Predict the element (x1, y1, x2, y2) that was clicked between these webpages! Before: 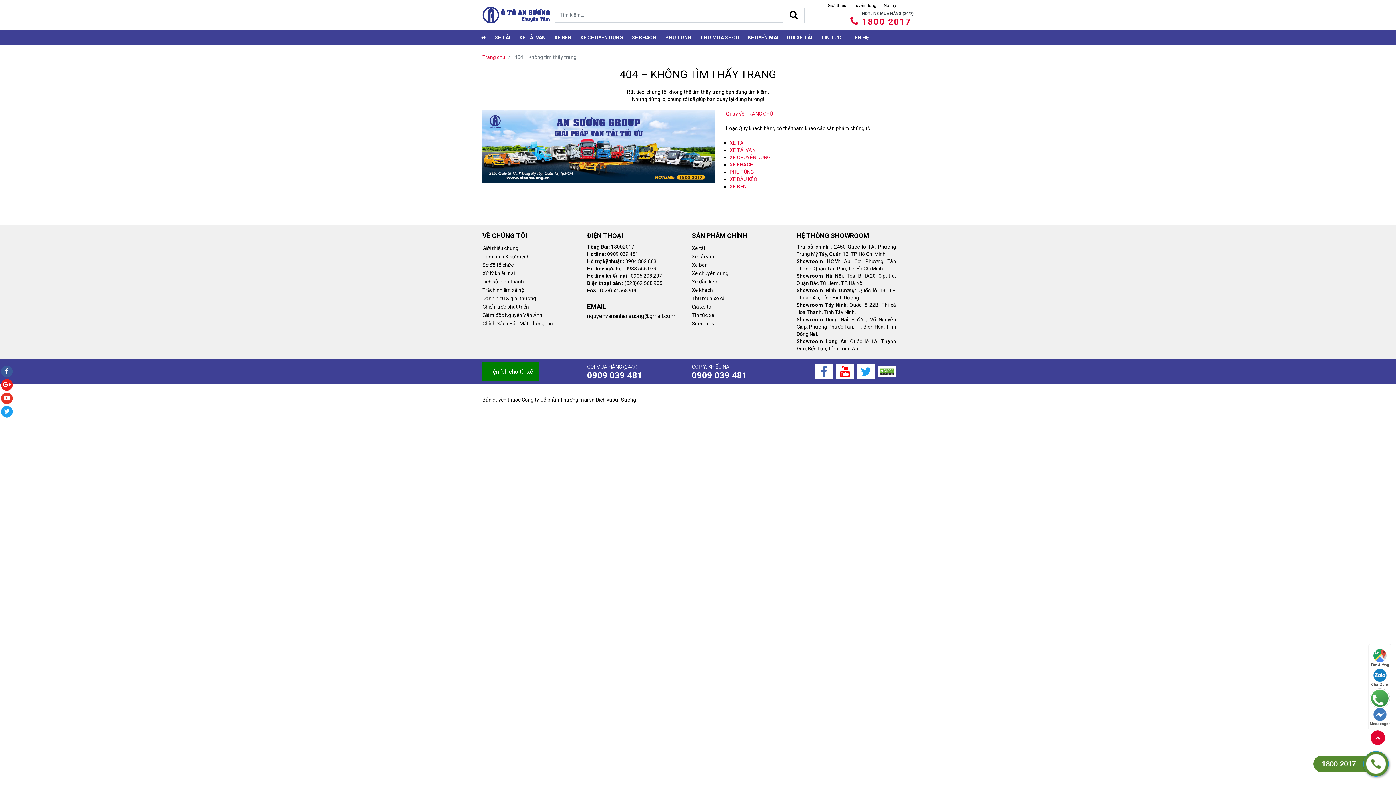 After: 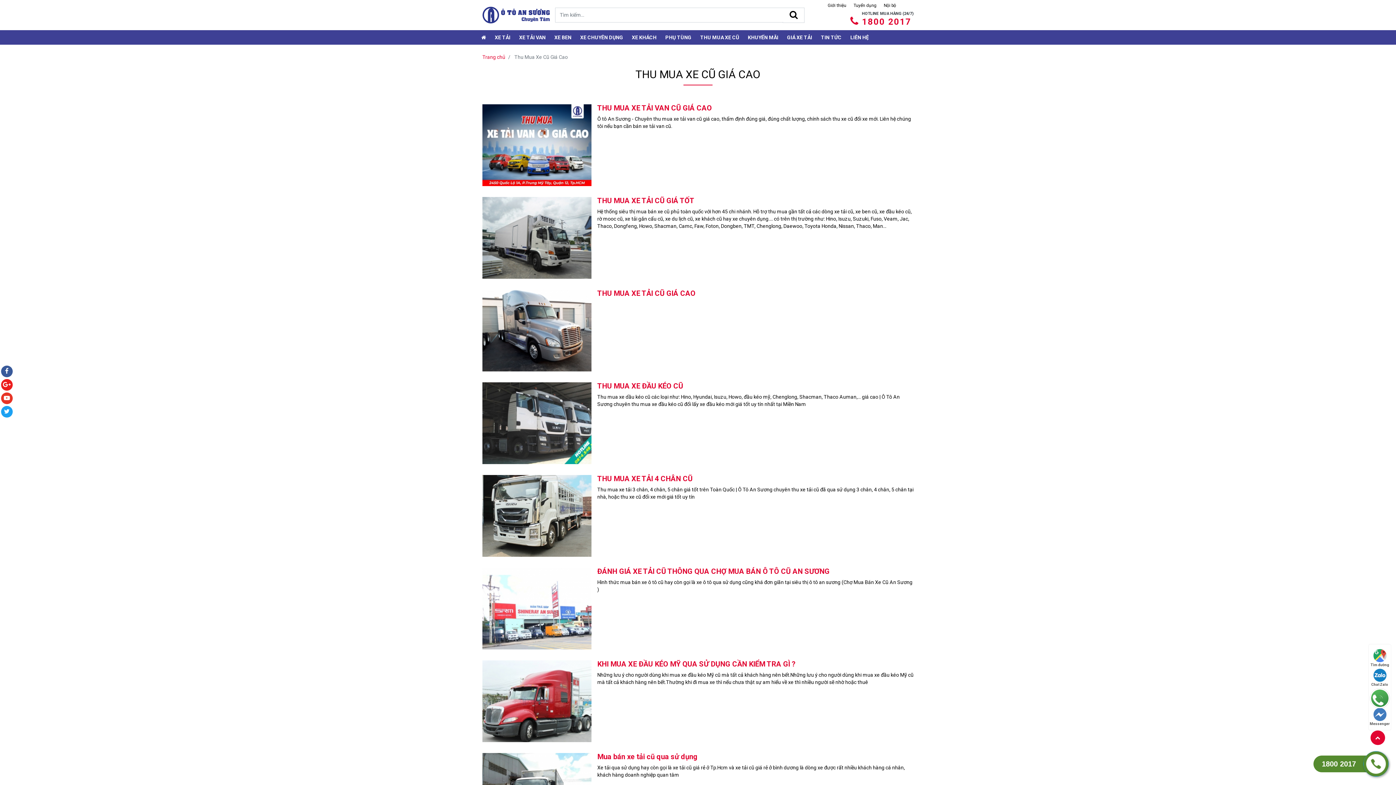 Action: bbox: (692, 293, 791, 301) label: Thu mua xe cũ